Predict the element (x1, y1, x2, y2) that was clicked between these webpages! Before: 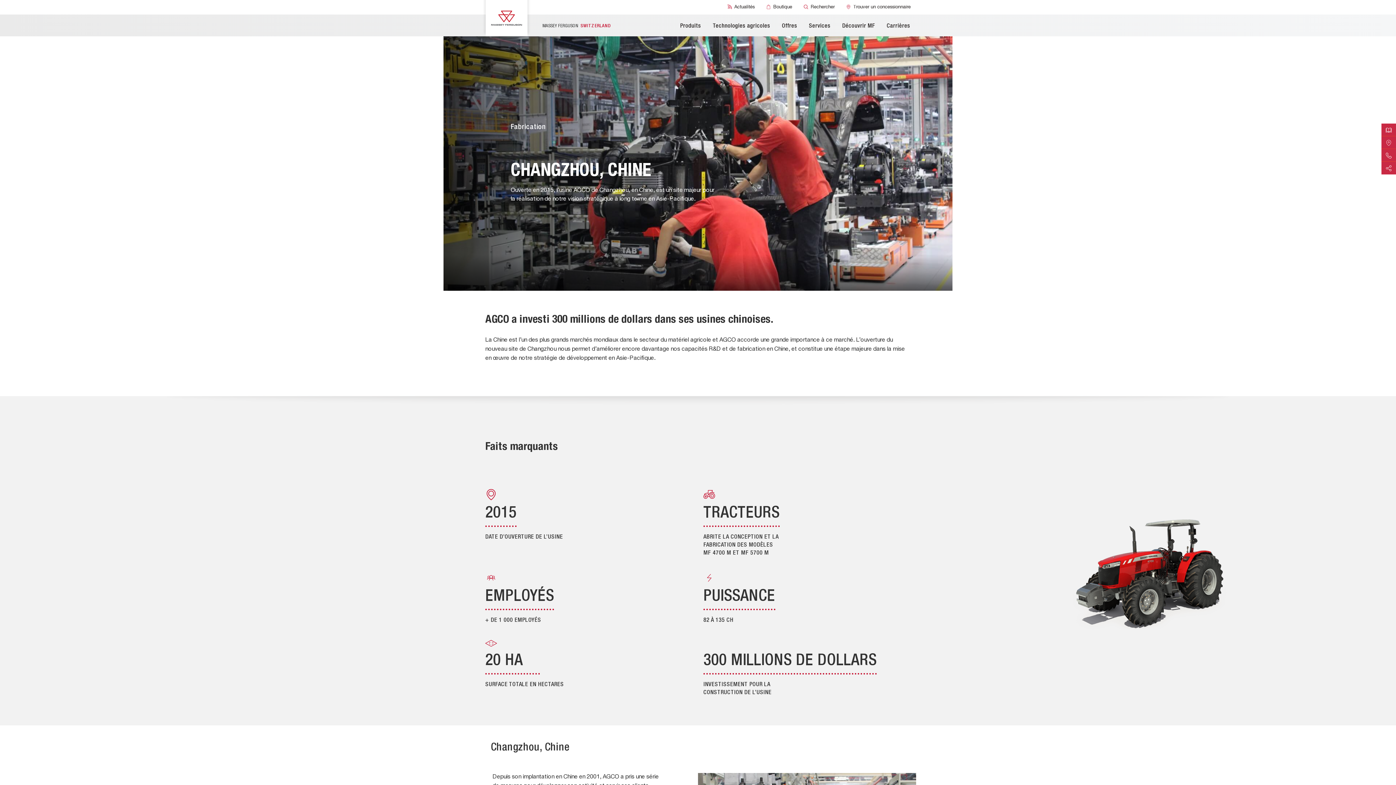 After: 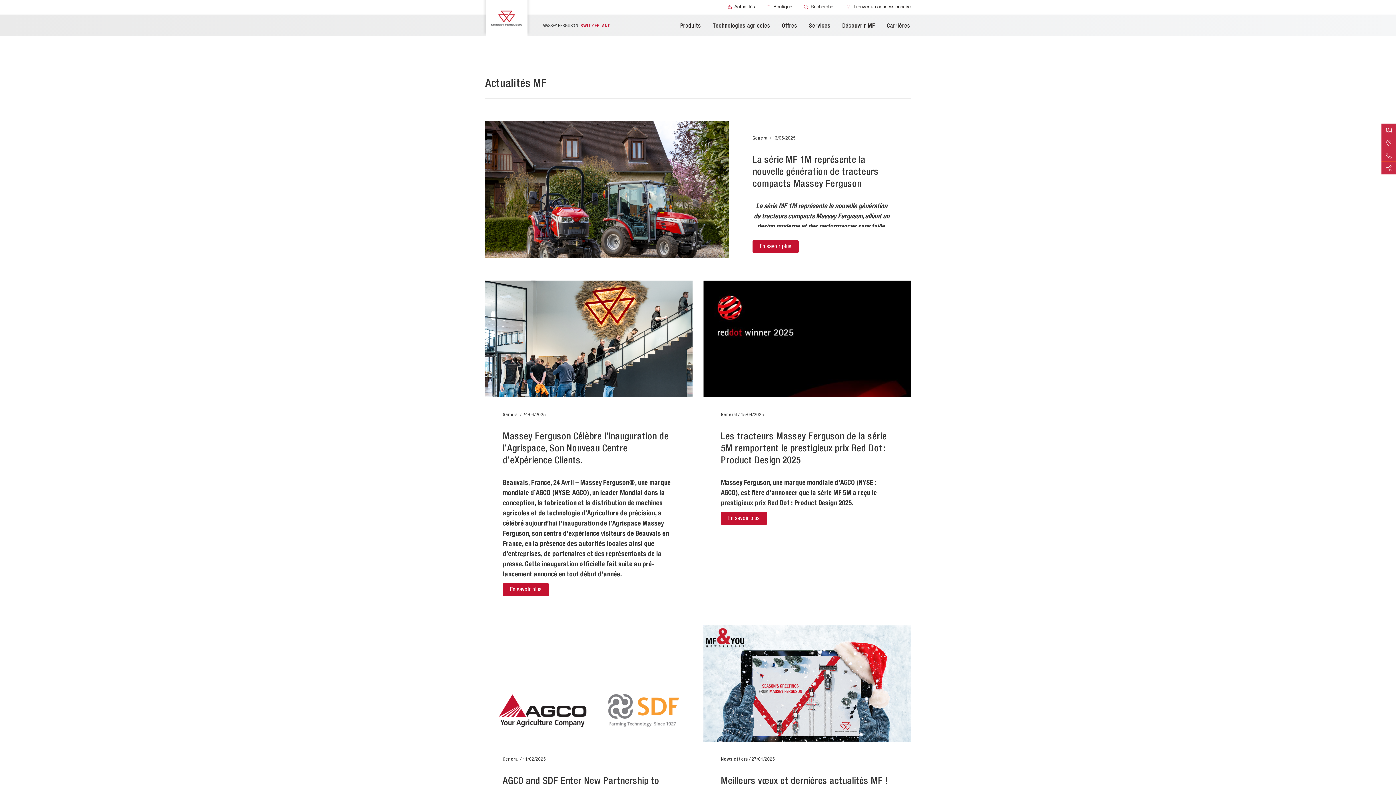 Action: label:  Actualités bbox: (727, 4, 754, 9)